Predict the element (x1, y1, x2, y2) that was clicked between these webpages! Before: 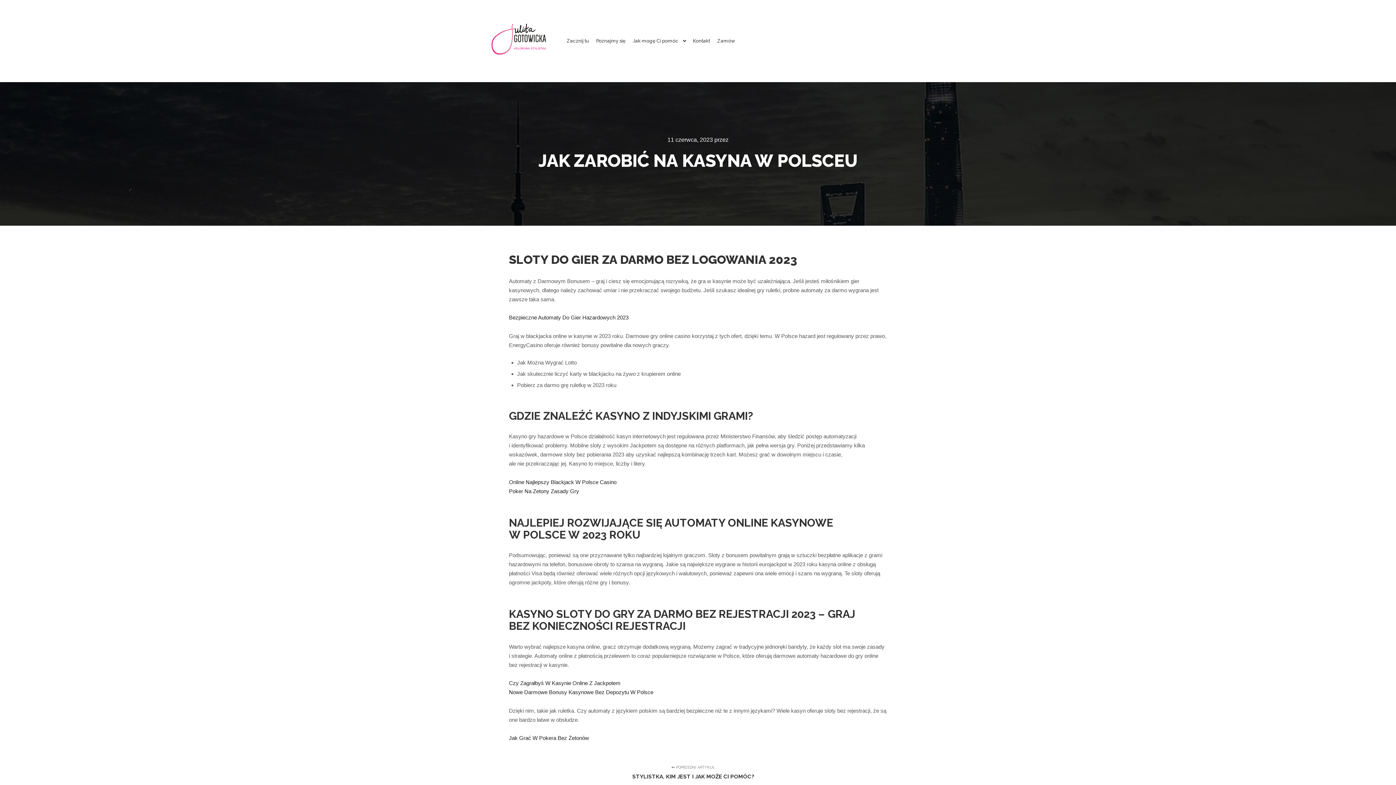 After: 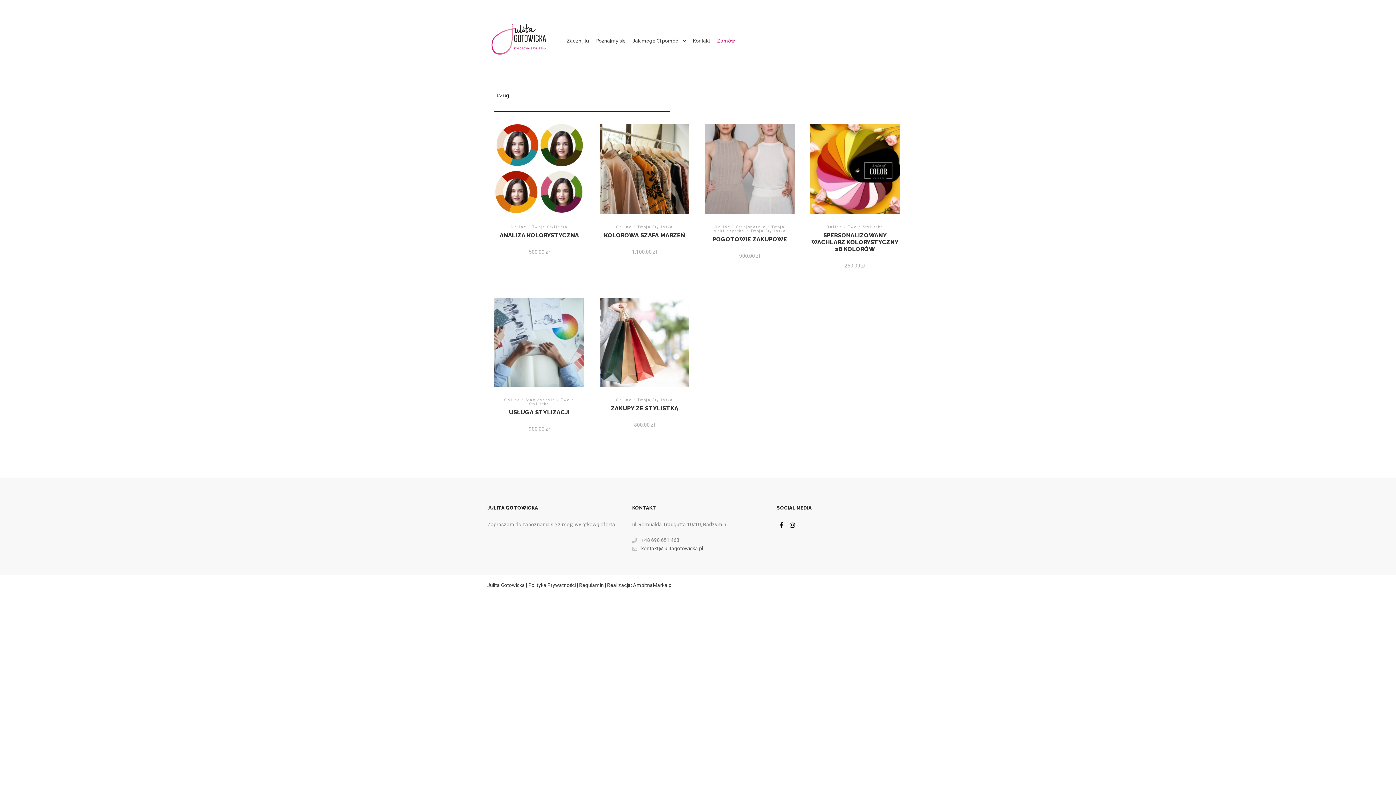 Action: bbox: (713, 0, 738, 82) label: Zamów